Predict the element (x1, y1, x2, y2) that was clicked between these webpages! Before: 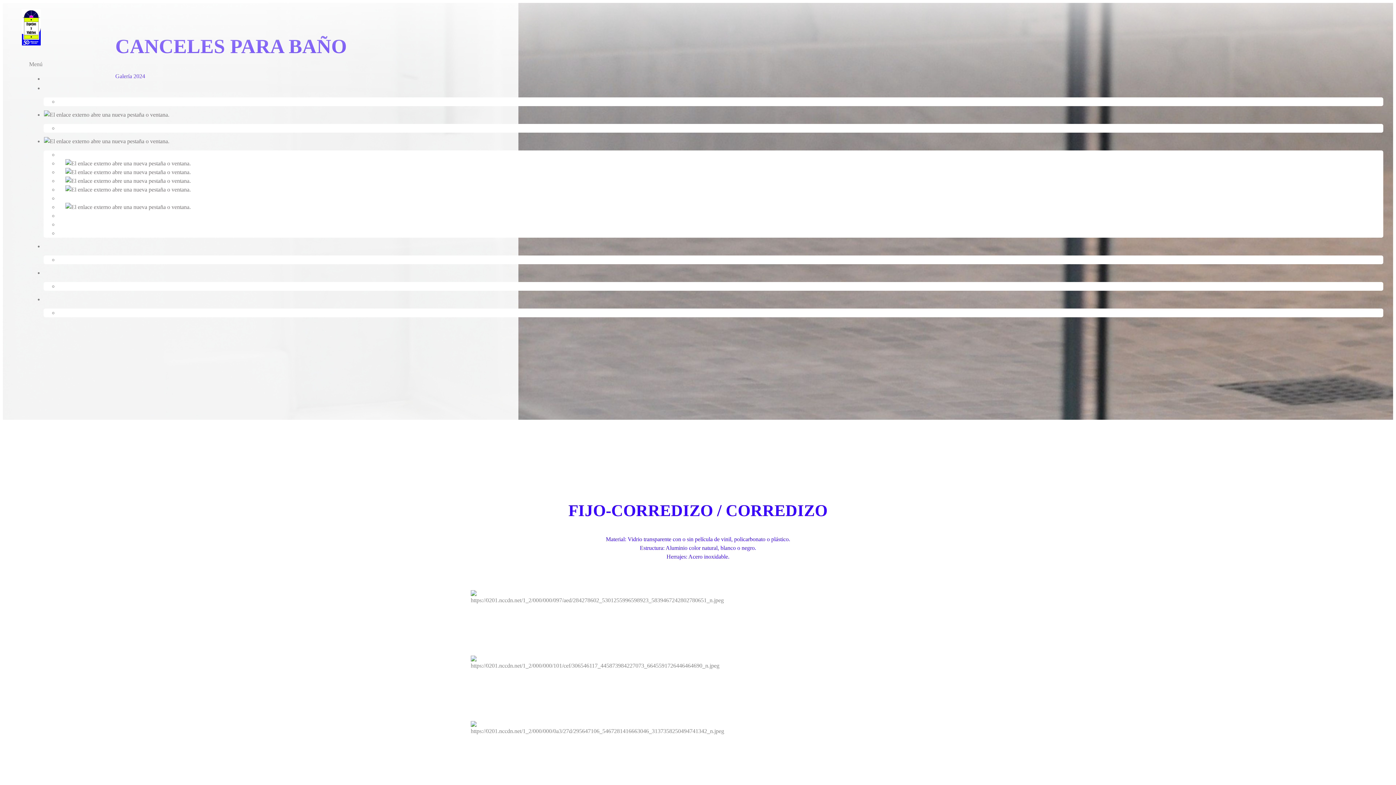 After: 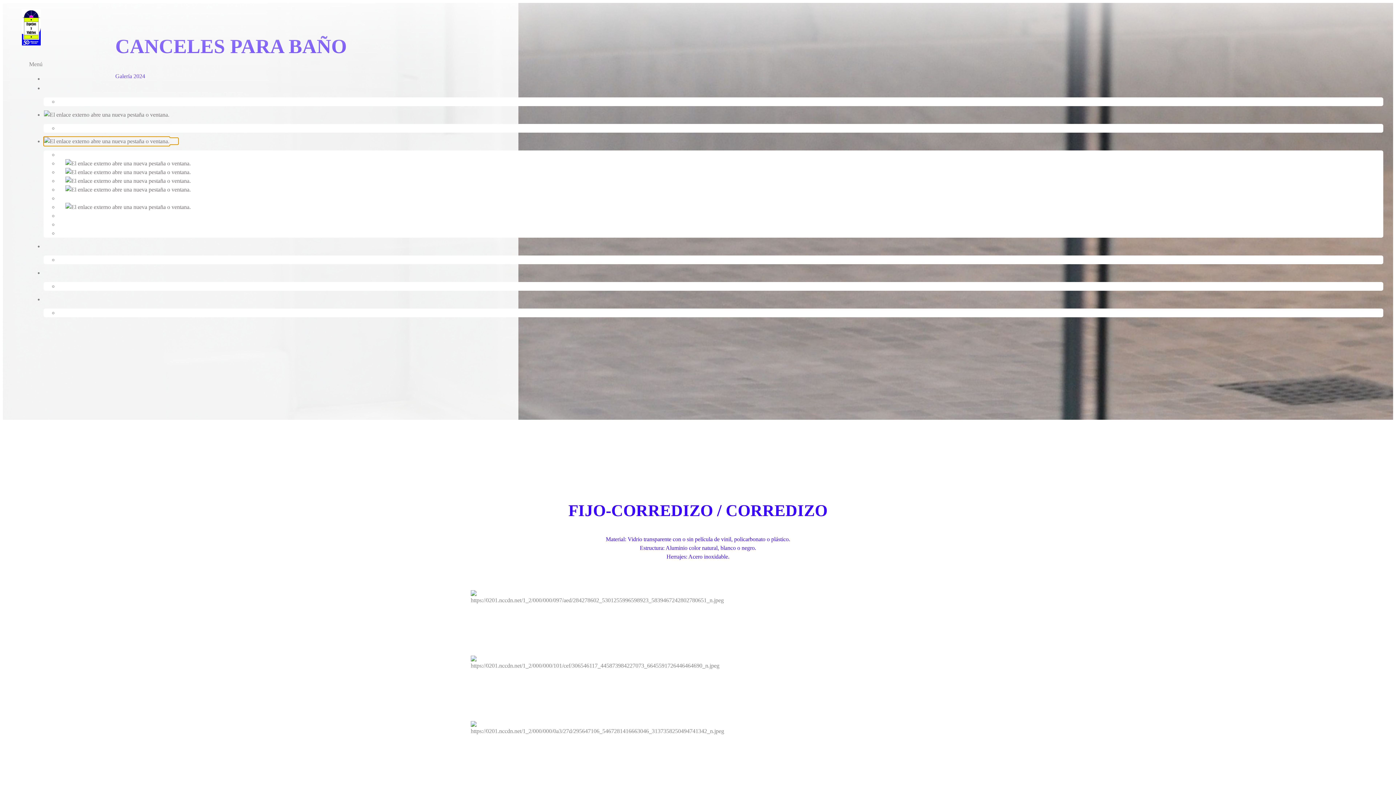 Action: bbox: (44, 138, 178, 144)